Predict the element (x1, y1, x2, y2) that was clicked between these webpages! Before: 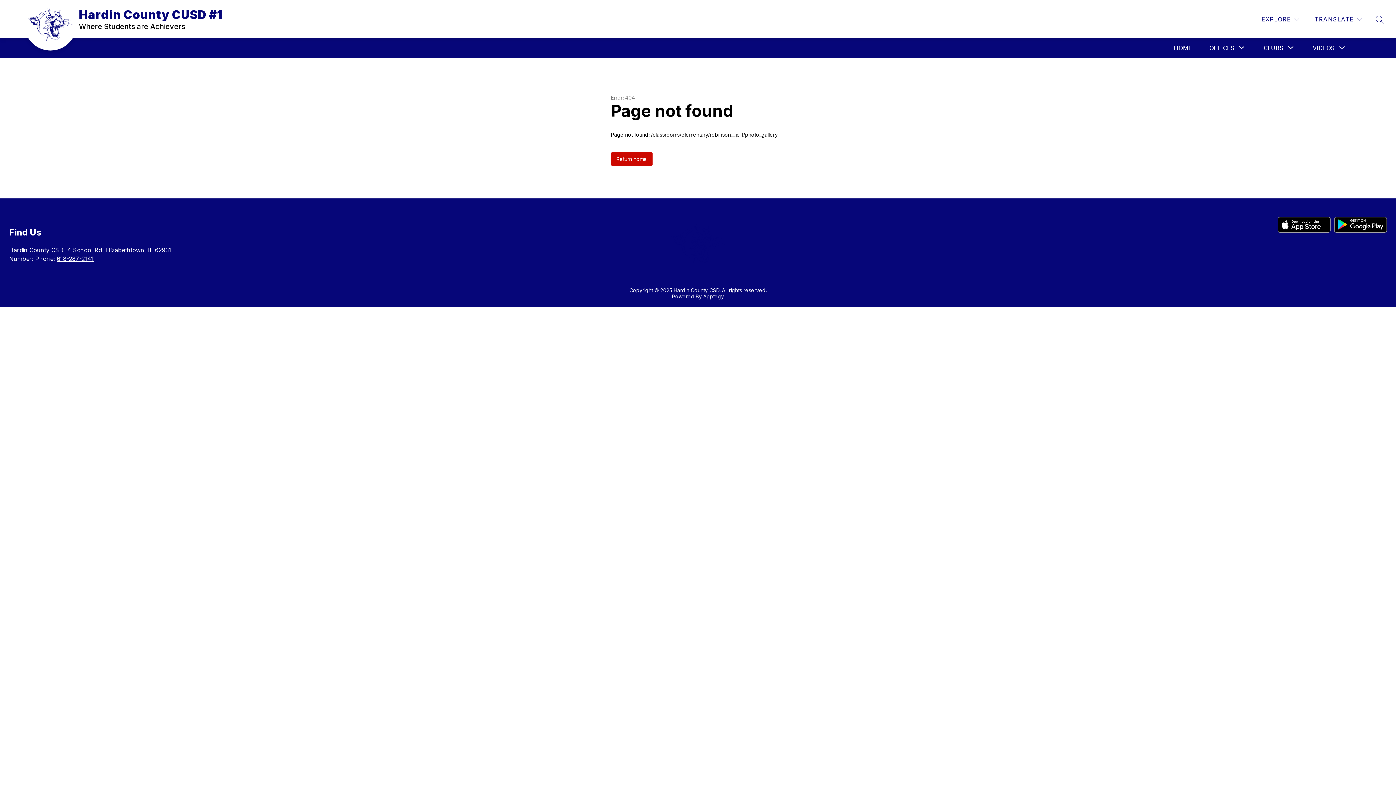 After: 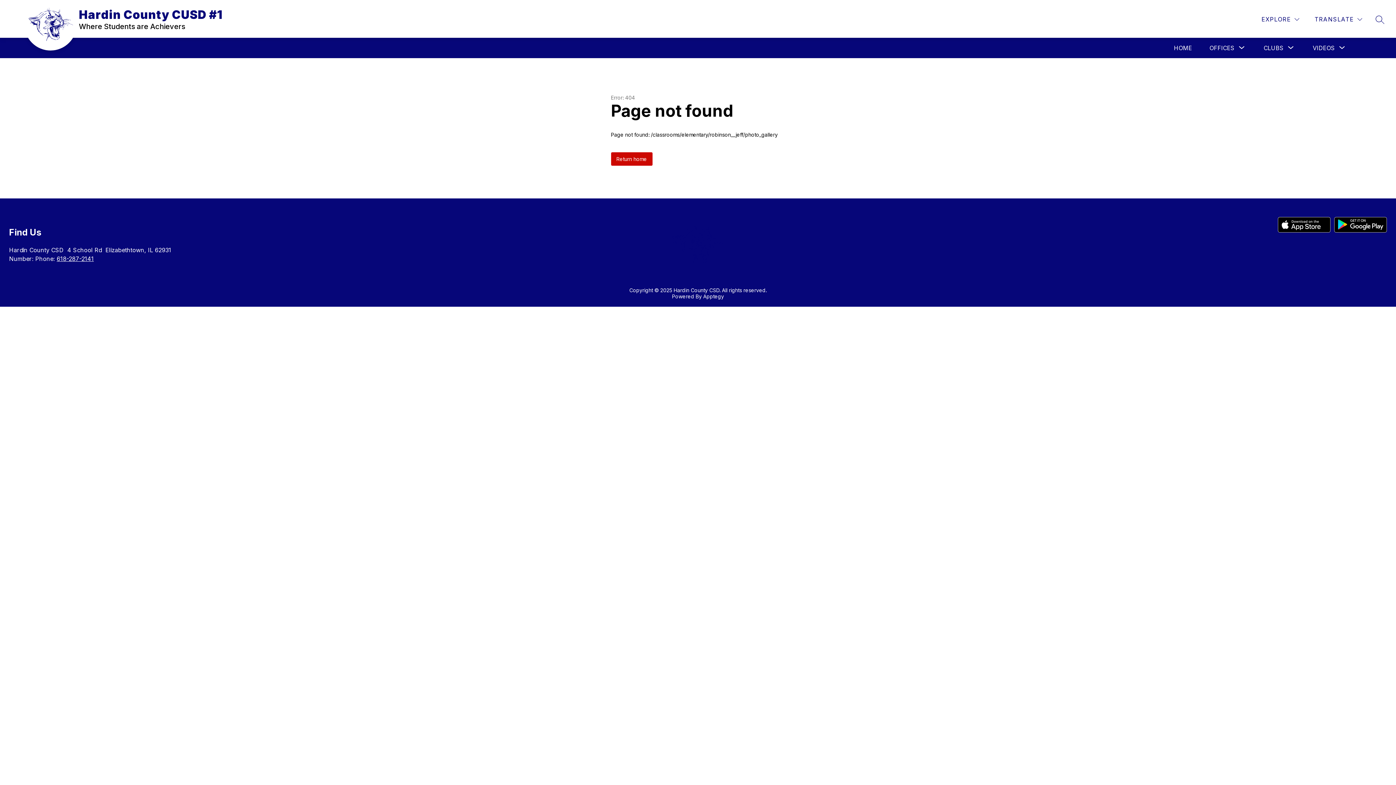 Action: bbox: (1278, 216, 1330, 234)